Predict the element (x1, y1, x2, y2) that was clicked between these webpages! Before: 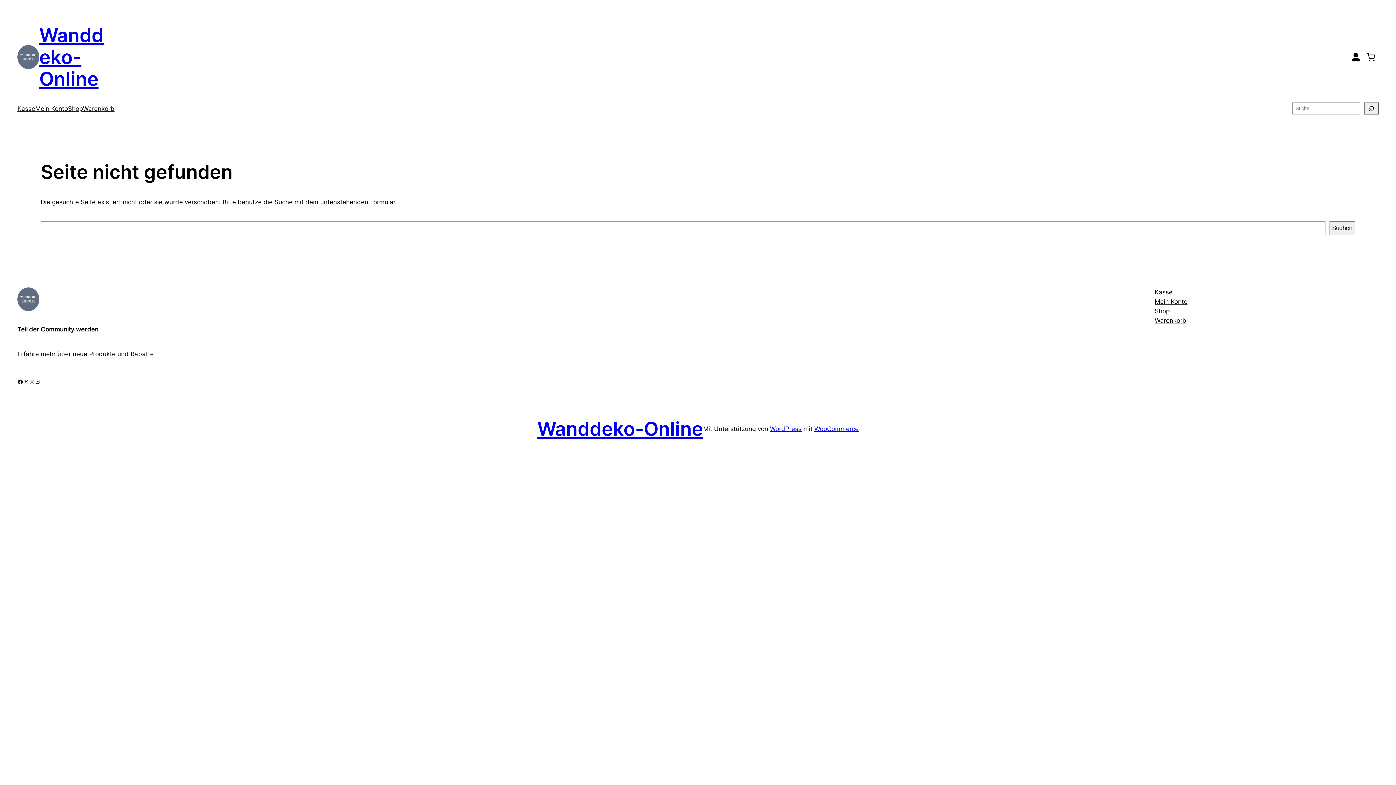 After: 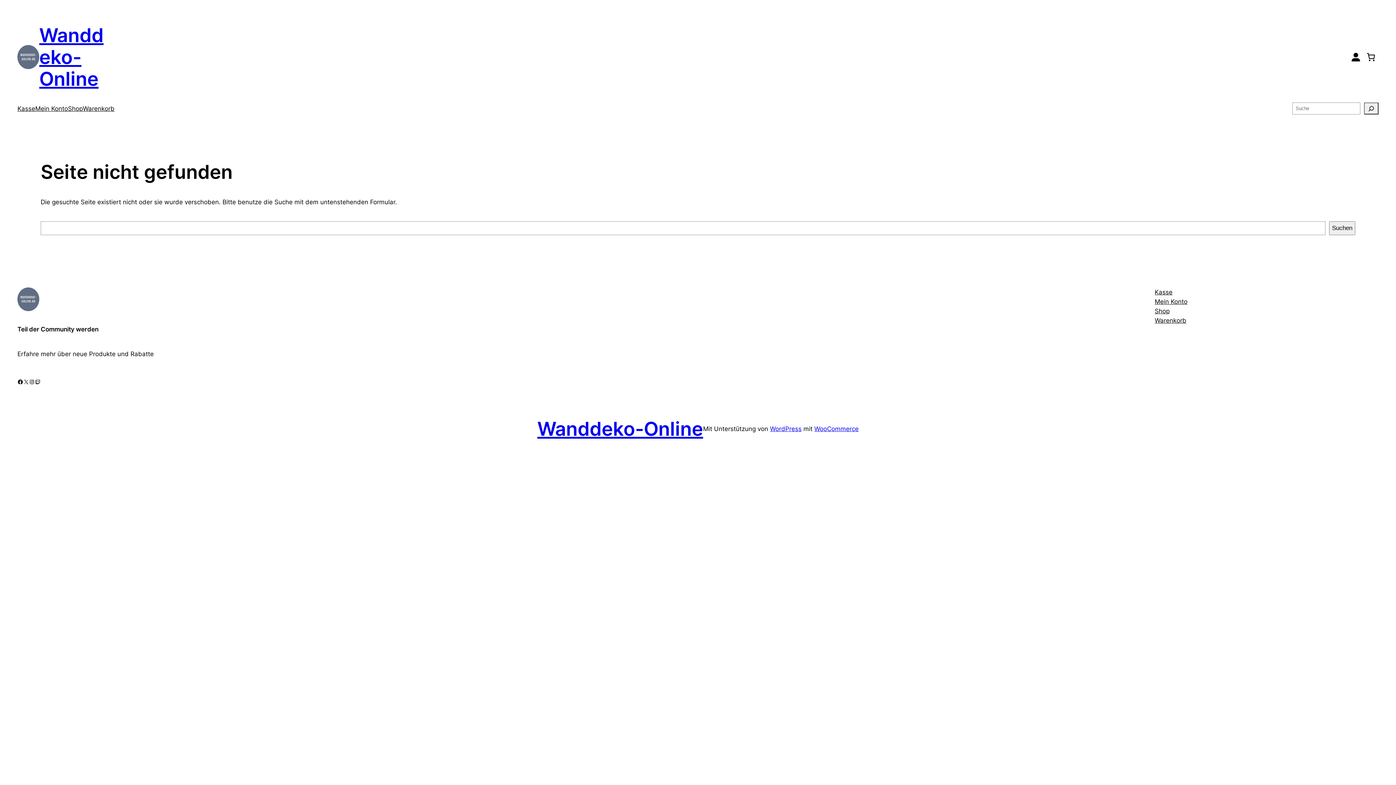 Action: label: WordPress bbox: (770, 425, 801, 432)